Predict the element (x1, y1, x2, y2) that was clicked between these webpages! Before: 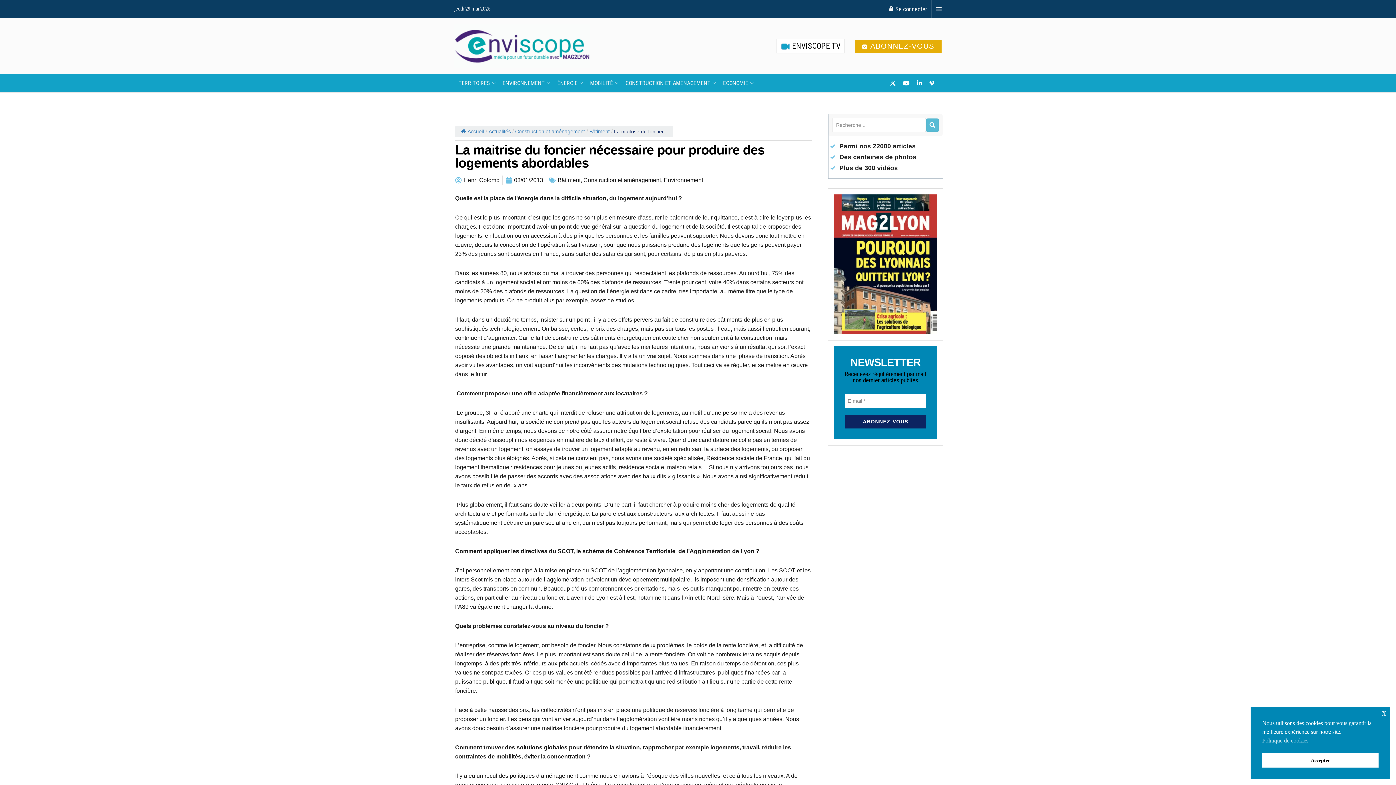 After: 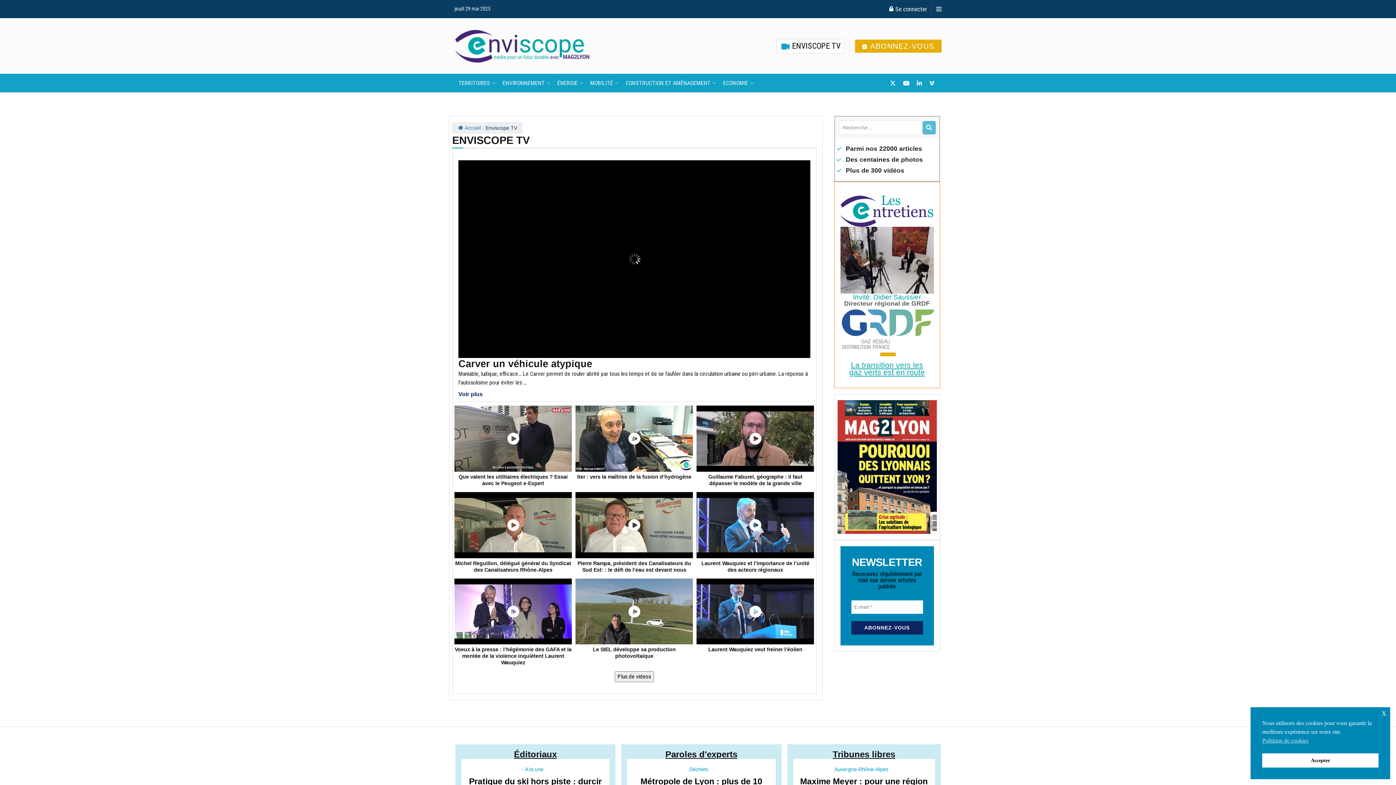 Action: label:  ENVISCOPE TV bbox: (790, 41, 840, 50)